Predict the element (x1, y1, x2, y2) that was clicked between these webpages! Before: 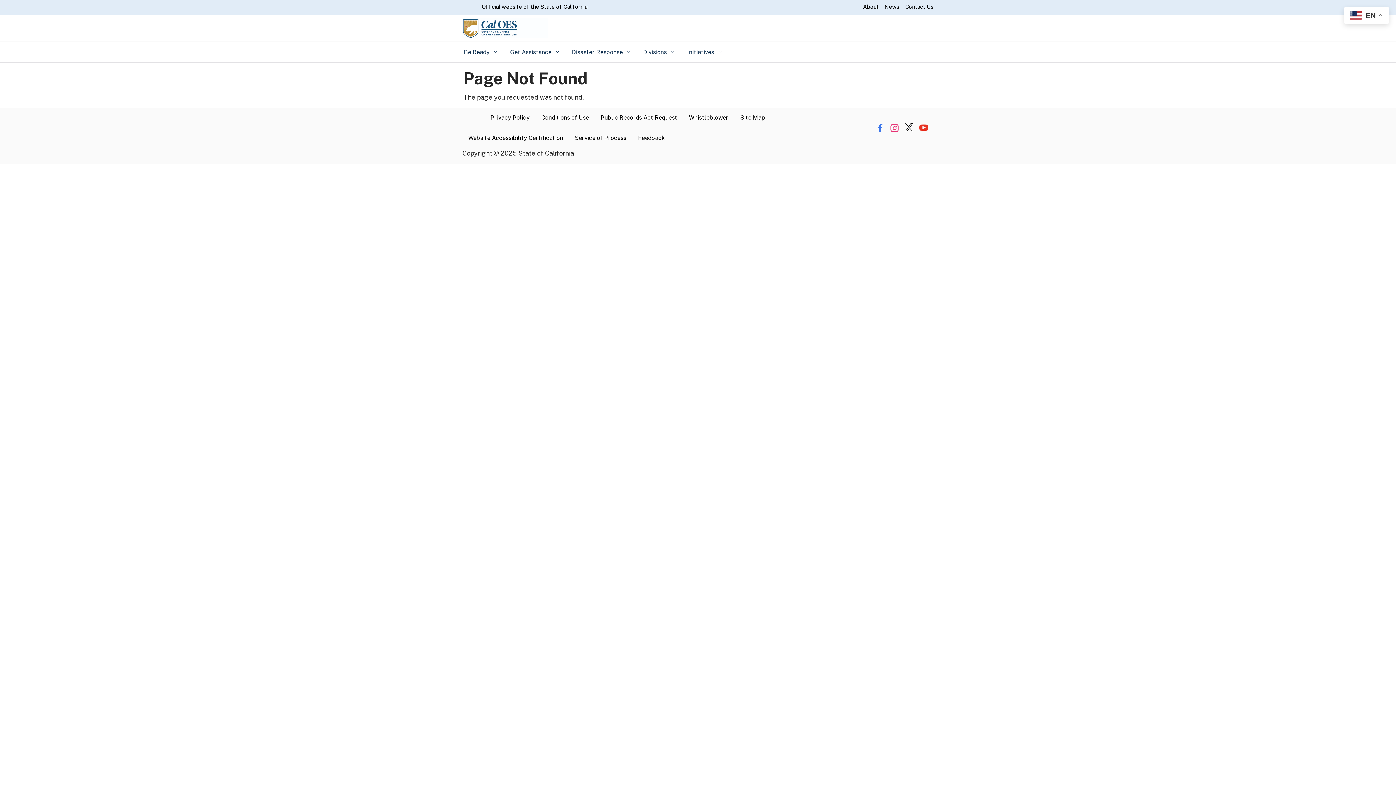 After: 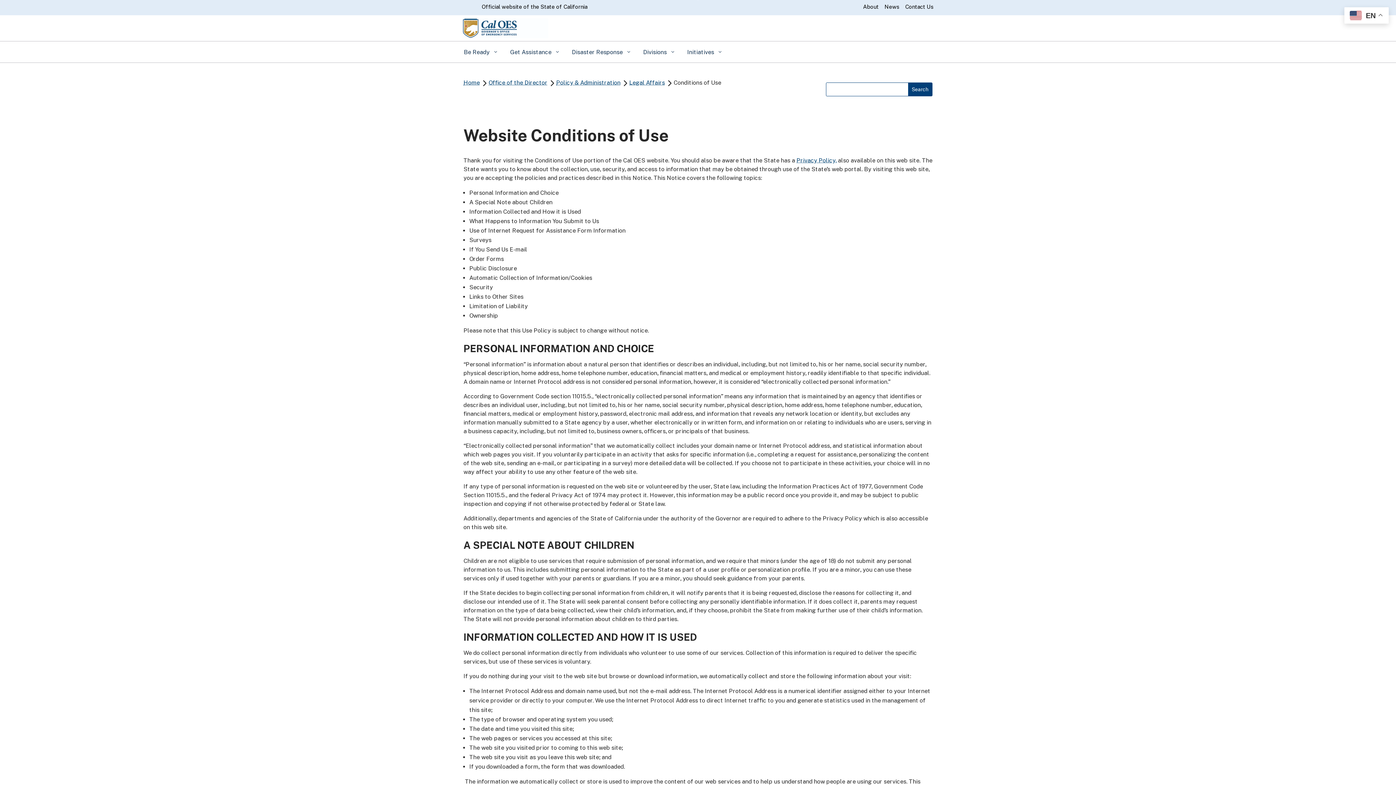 Action: label: Conditions of Use bbox: (535, 107, 594, 128)